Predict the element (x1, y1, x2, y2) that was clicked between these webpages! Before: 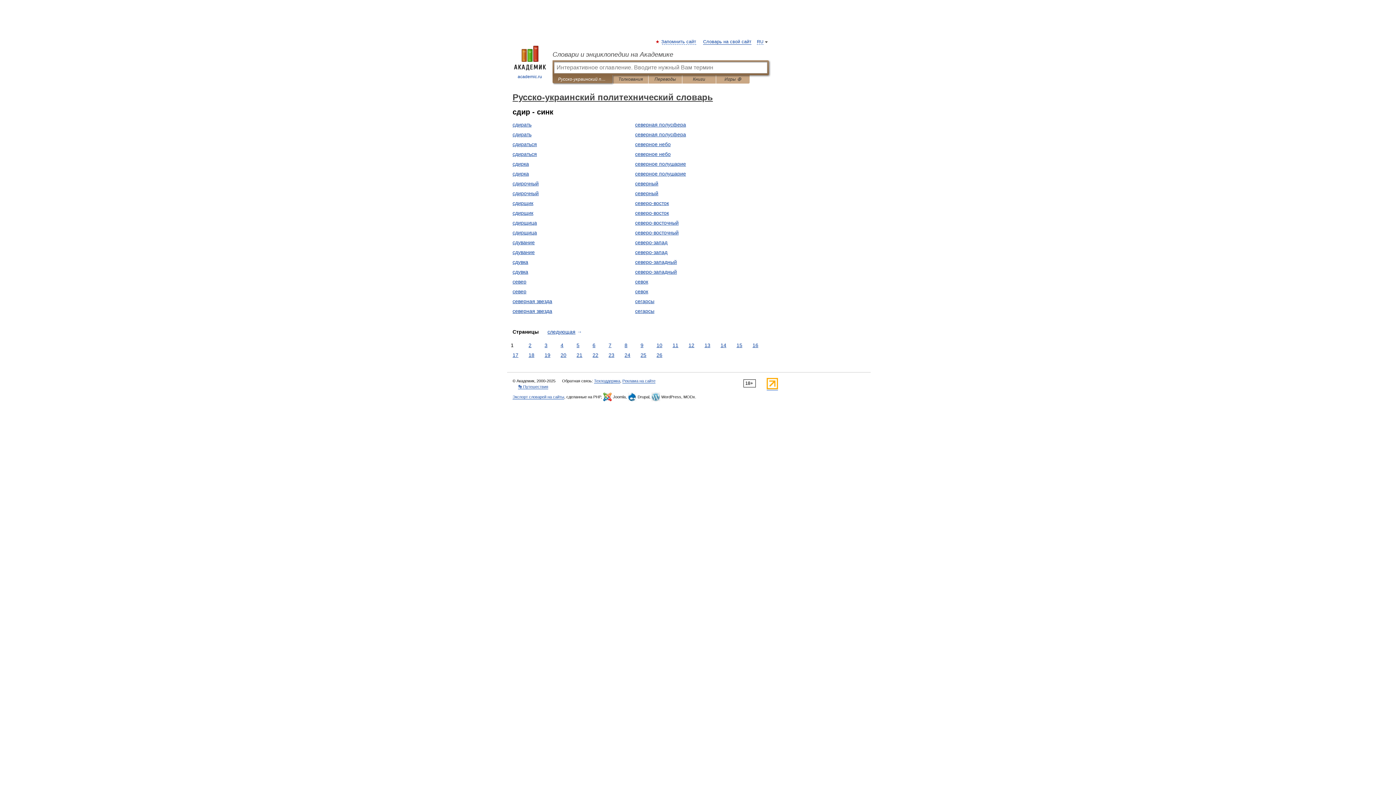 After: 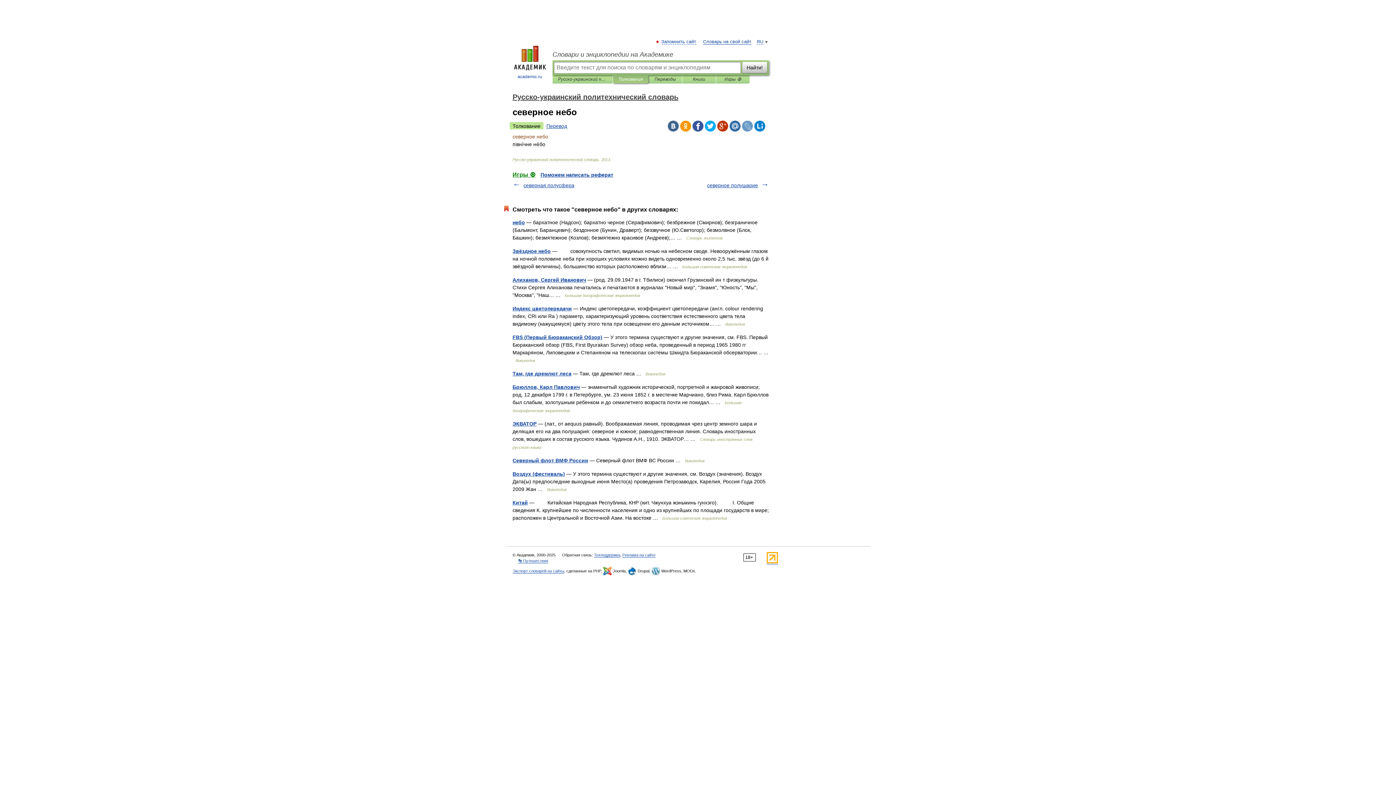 Action: label: северное небо bbox: (635, 151, 670, 157)